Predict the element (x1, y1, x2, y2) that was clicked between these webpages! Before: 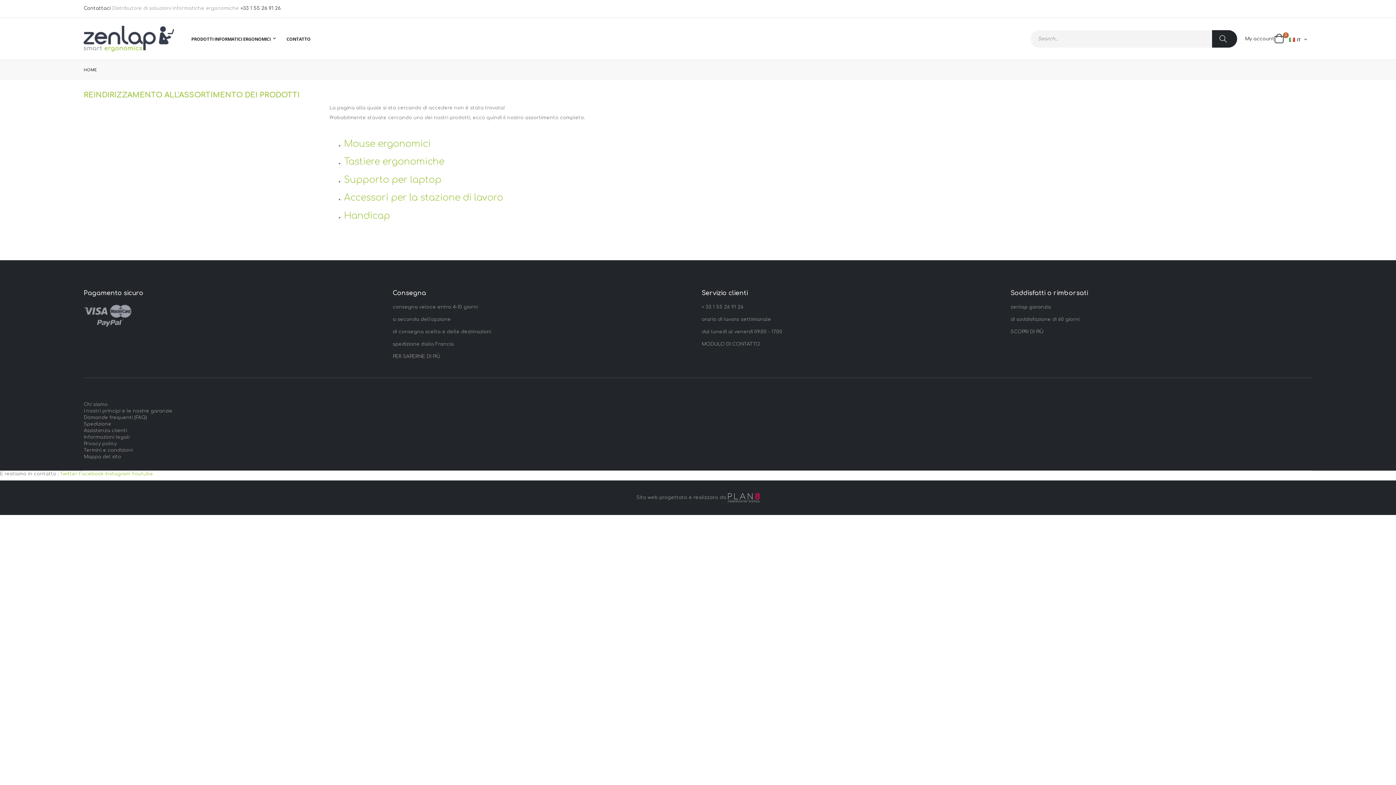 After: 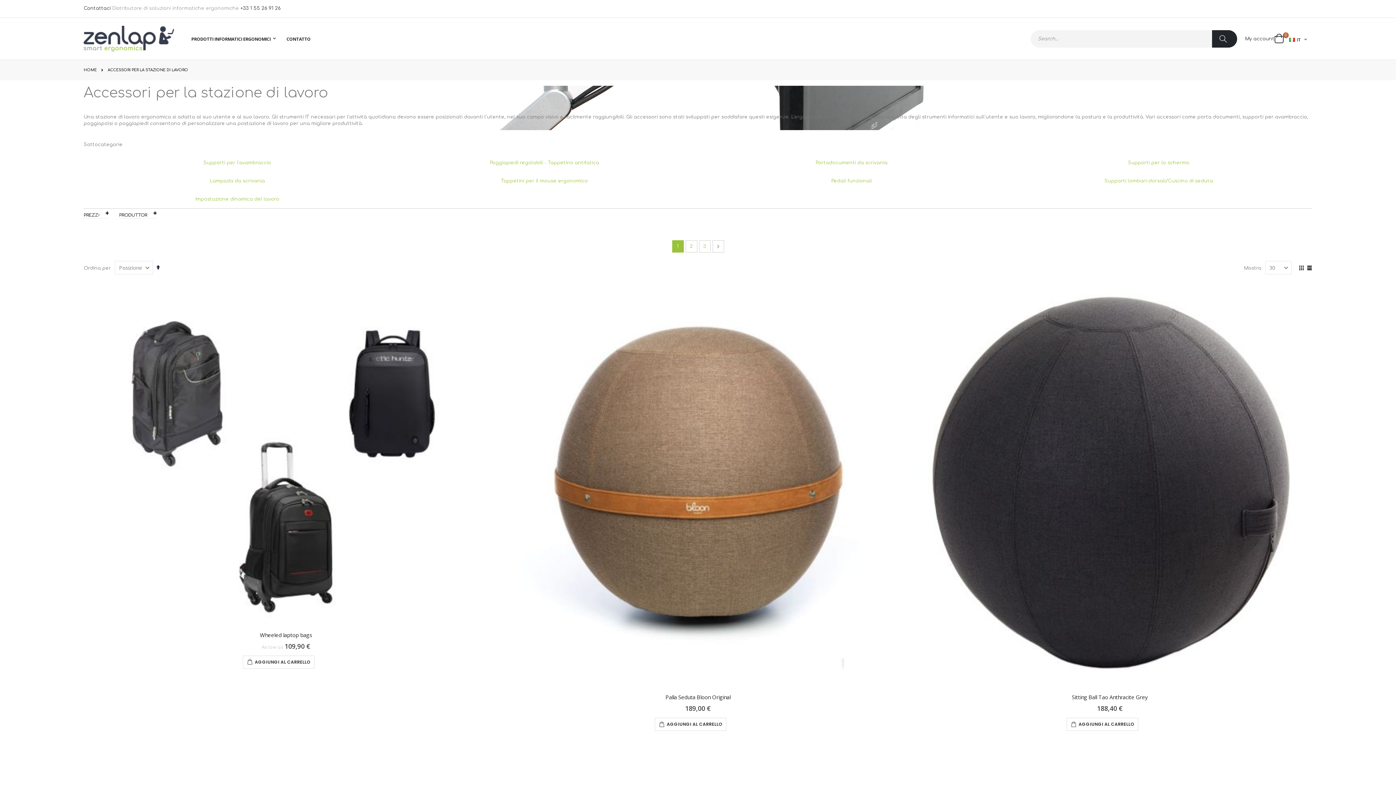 Action: label: Accessori per la stazione di lavoro bbox: (344, 192, 503, 203)